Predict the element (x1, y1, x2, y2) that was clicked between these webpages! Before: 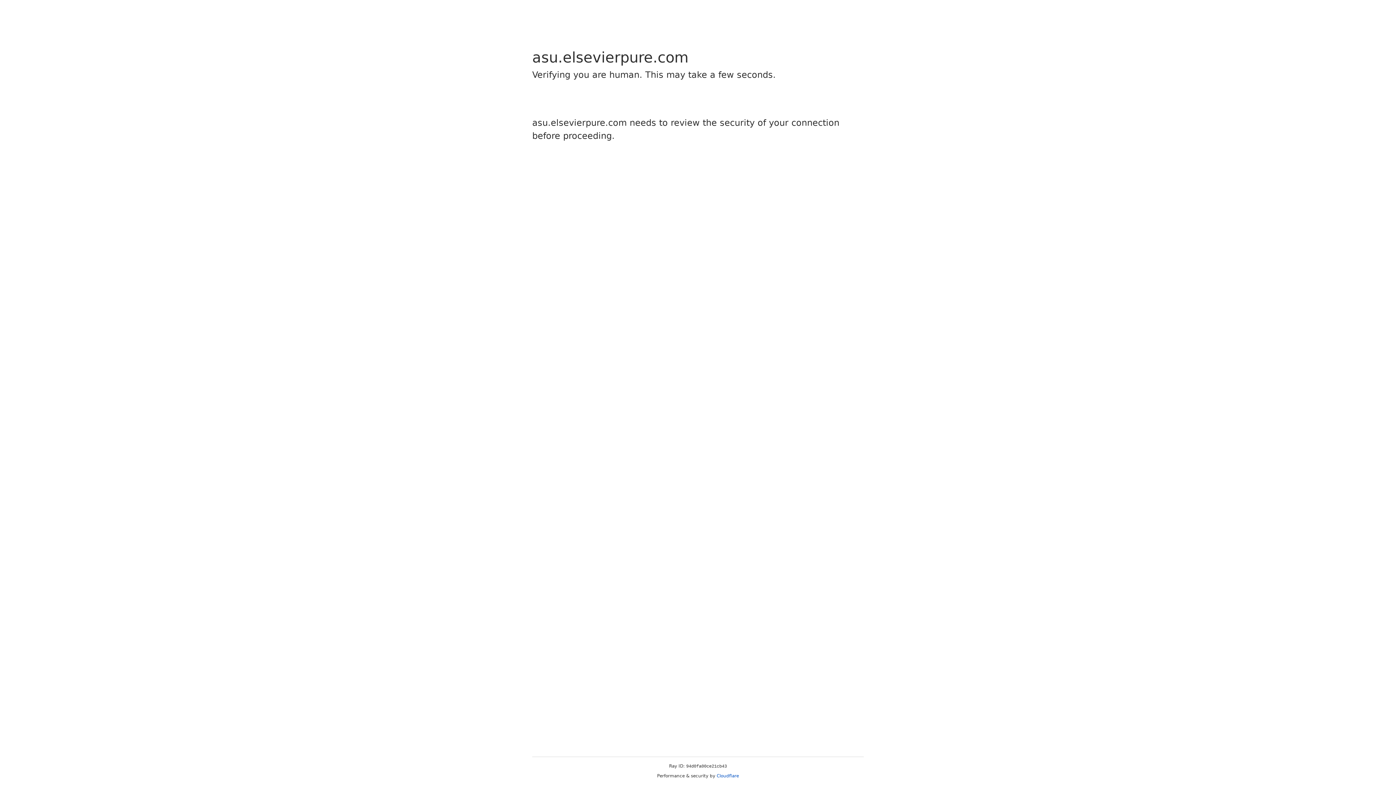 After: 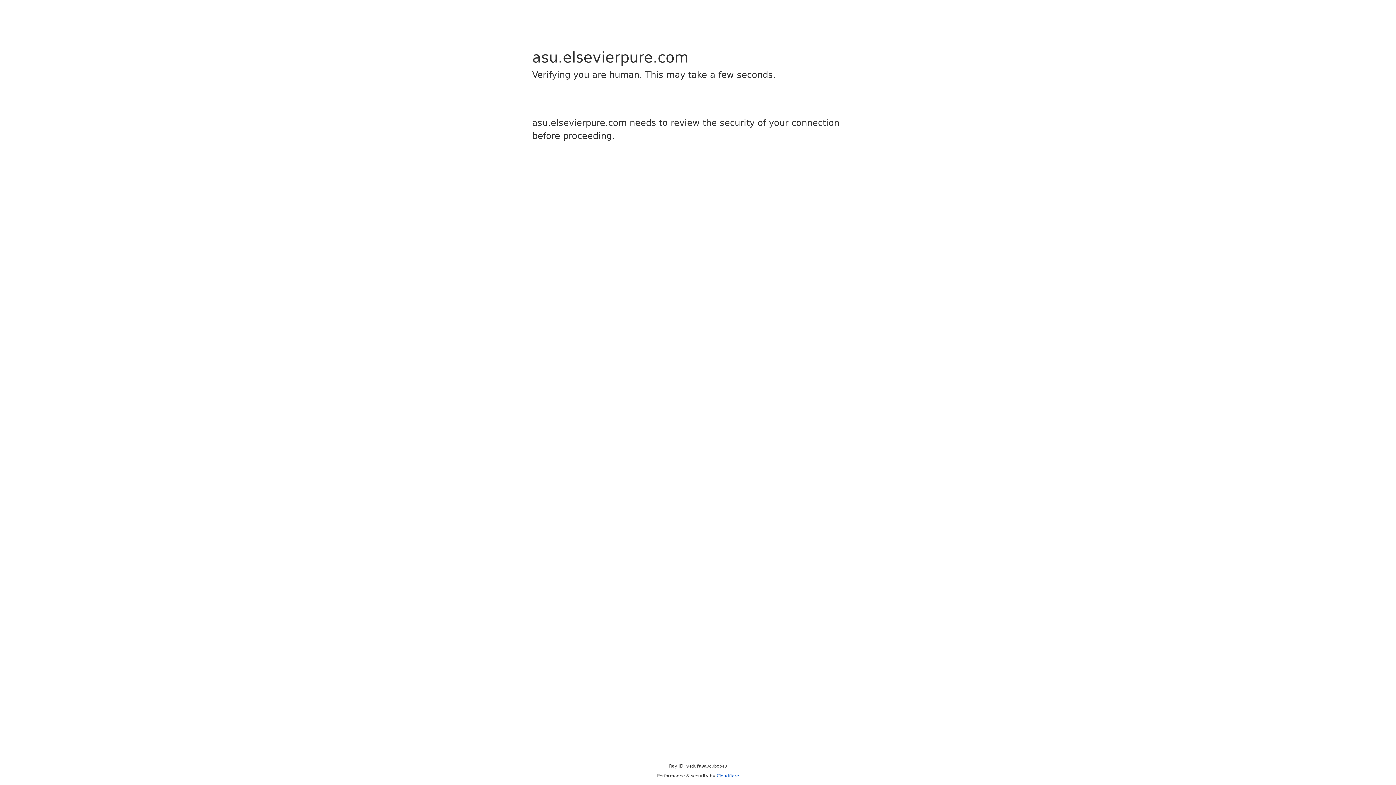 Action: label: Cloudflare bbox: (716, 773, 739, 778)